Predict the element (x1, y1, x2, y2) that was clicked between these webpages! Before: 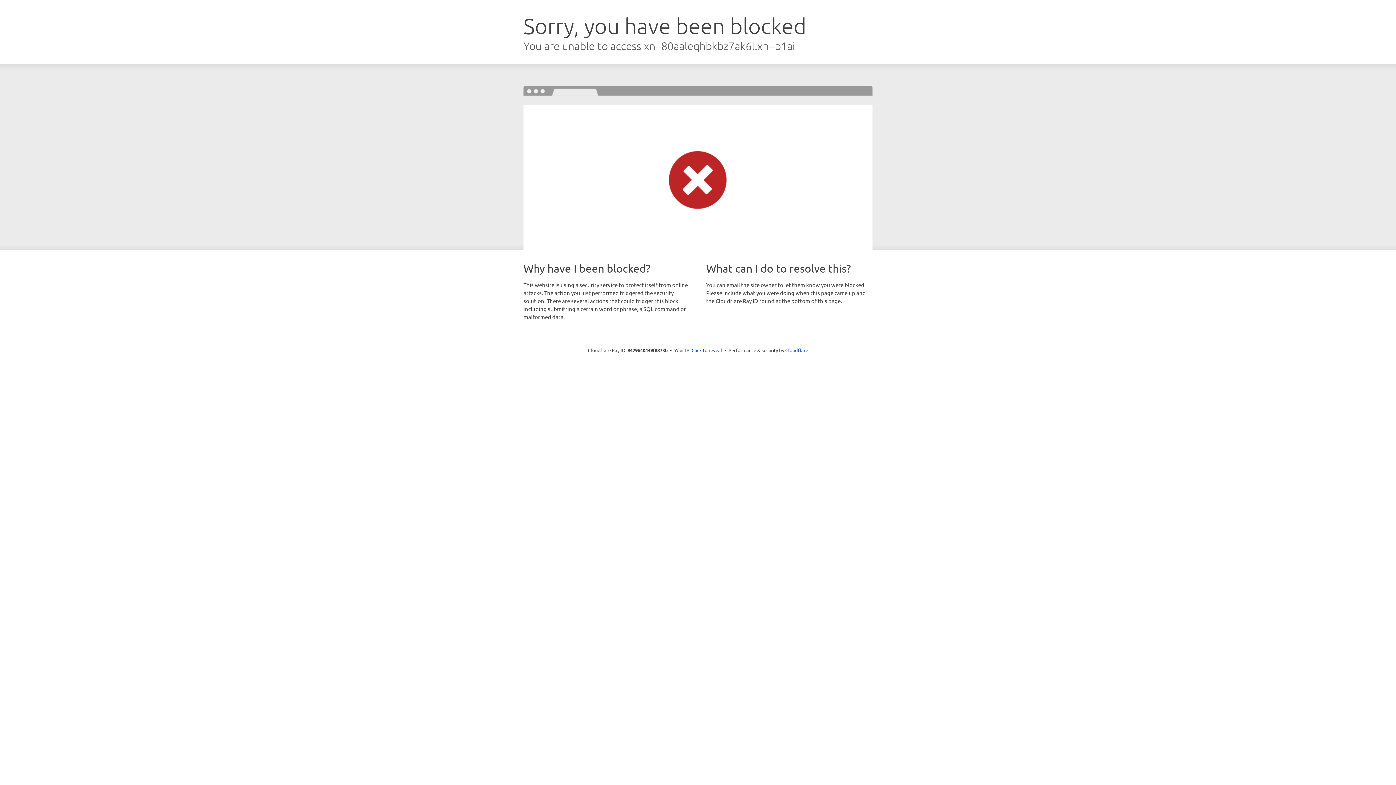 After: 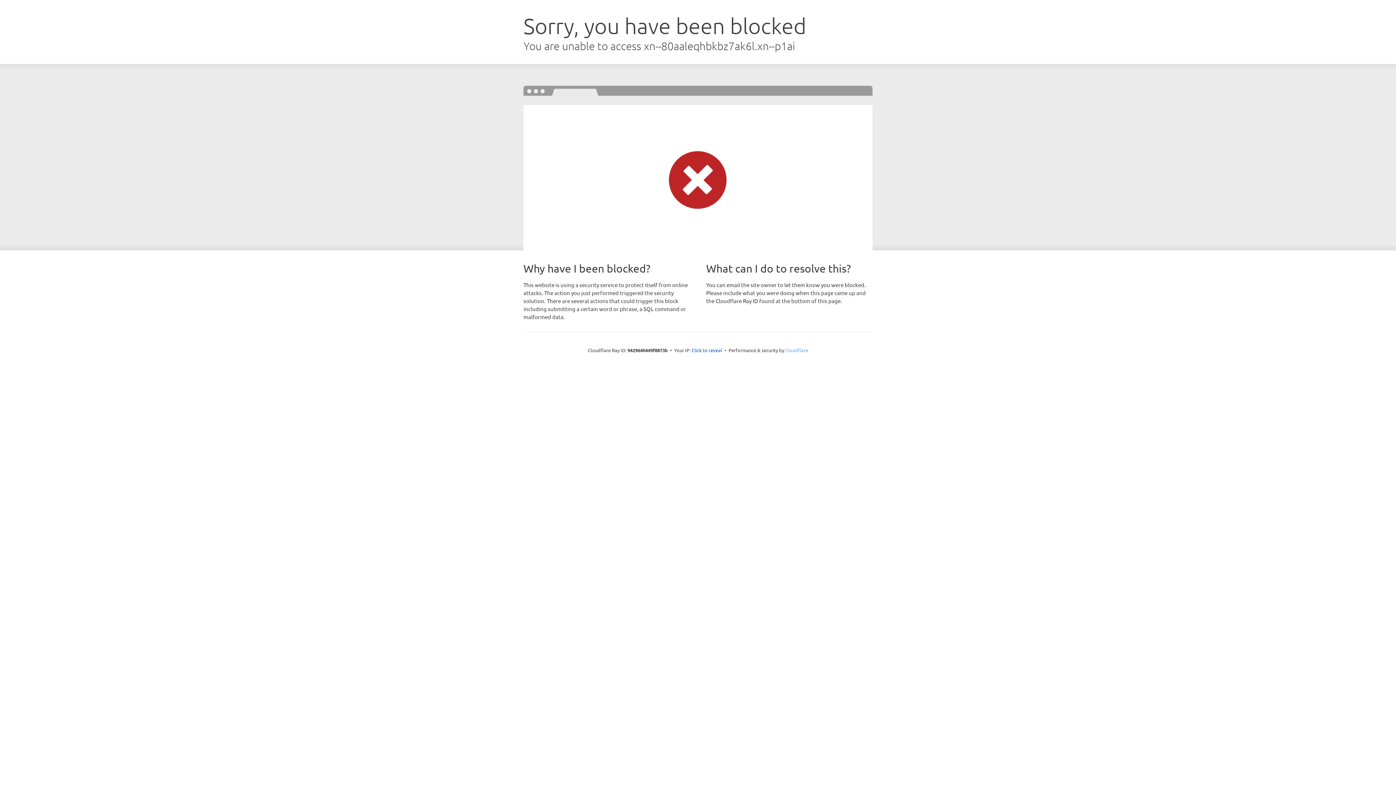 Action: label: Cloudflare bbox: (785, 347, 808, 353)